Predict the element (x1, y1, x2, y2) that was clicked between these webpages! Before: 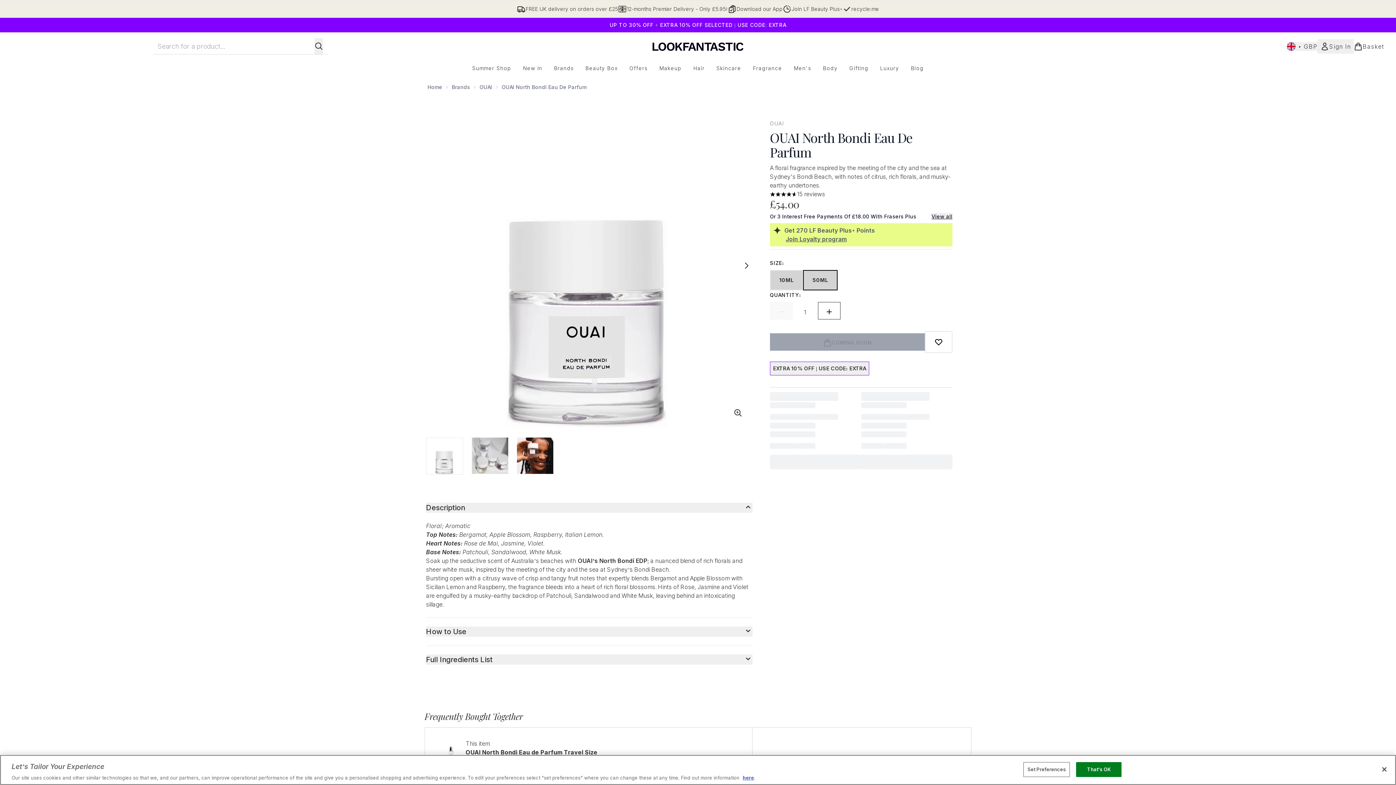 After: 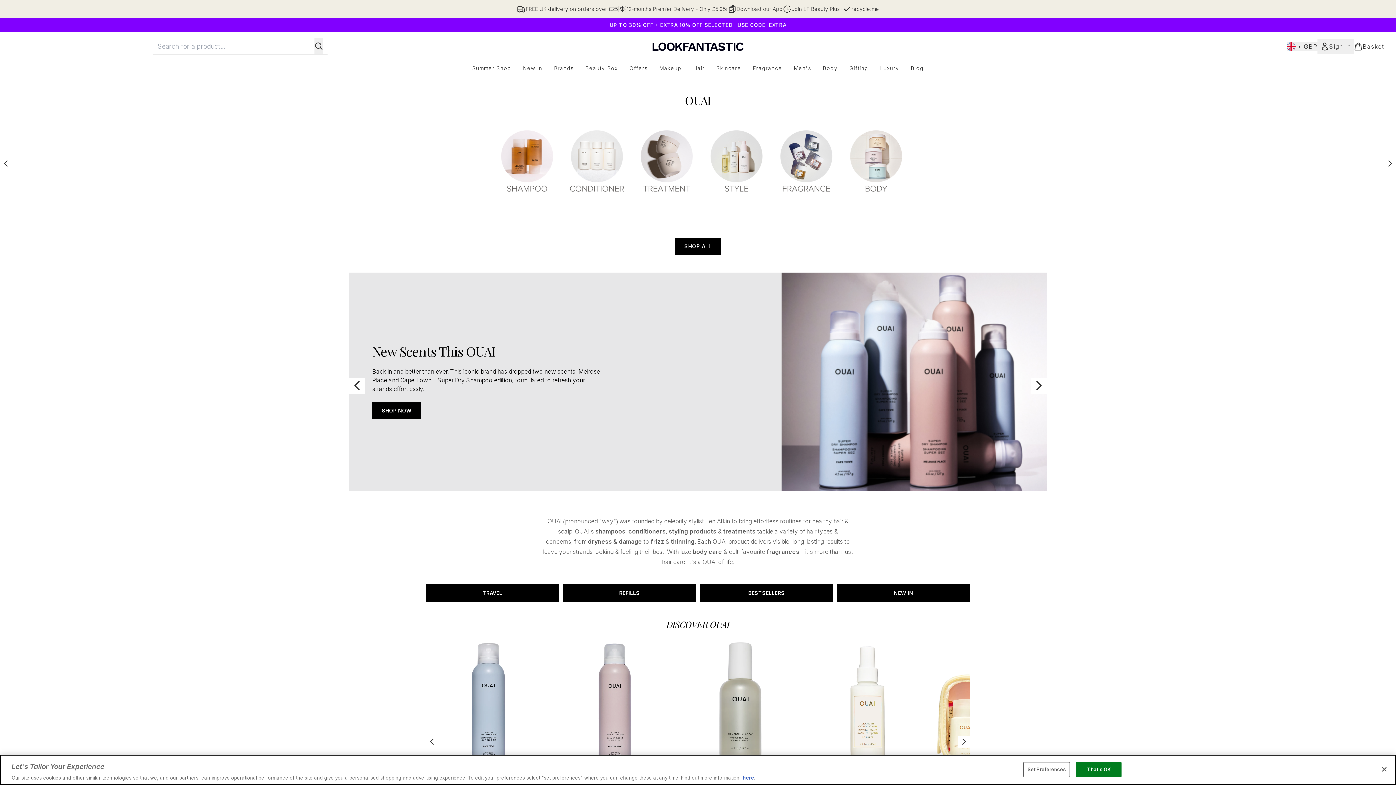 Action: bbox: (479, 83, 492, 90) label: OUAI